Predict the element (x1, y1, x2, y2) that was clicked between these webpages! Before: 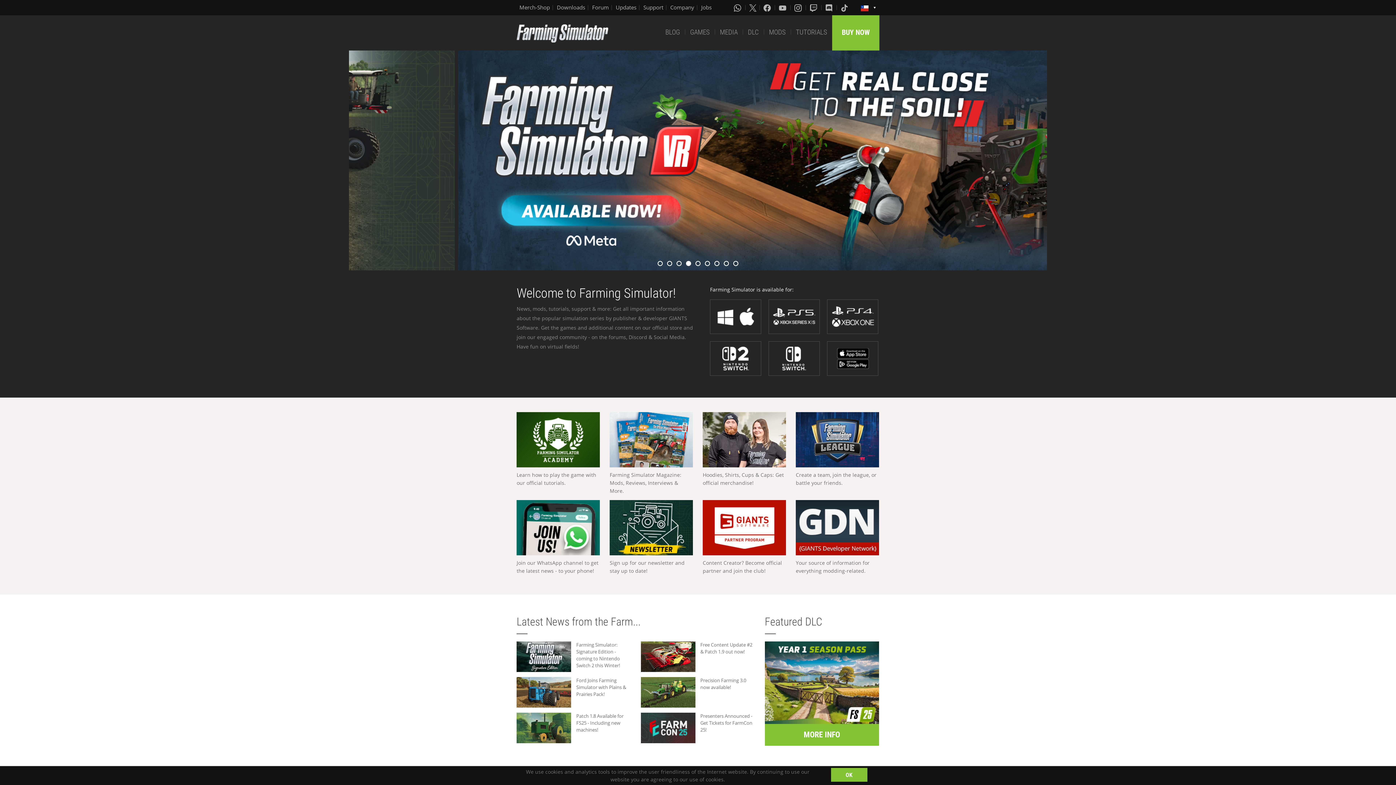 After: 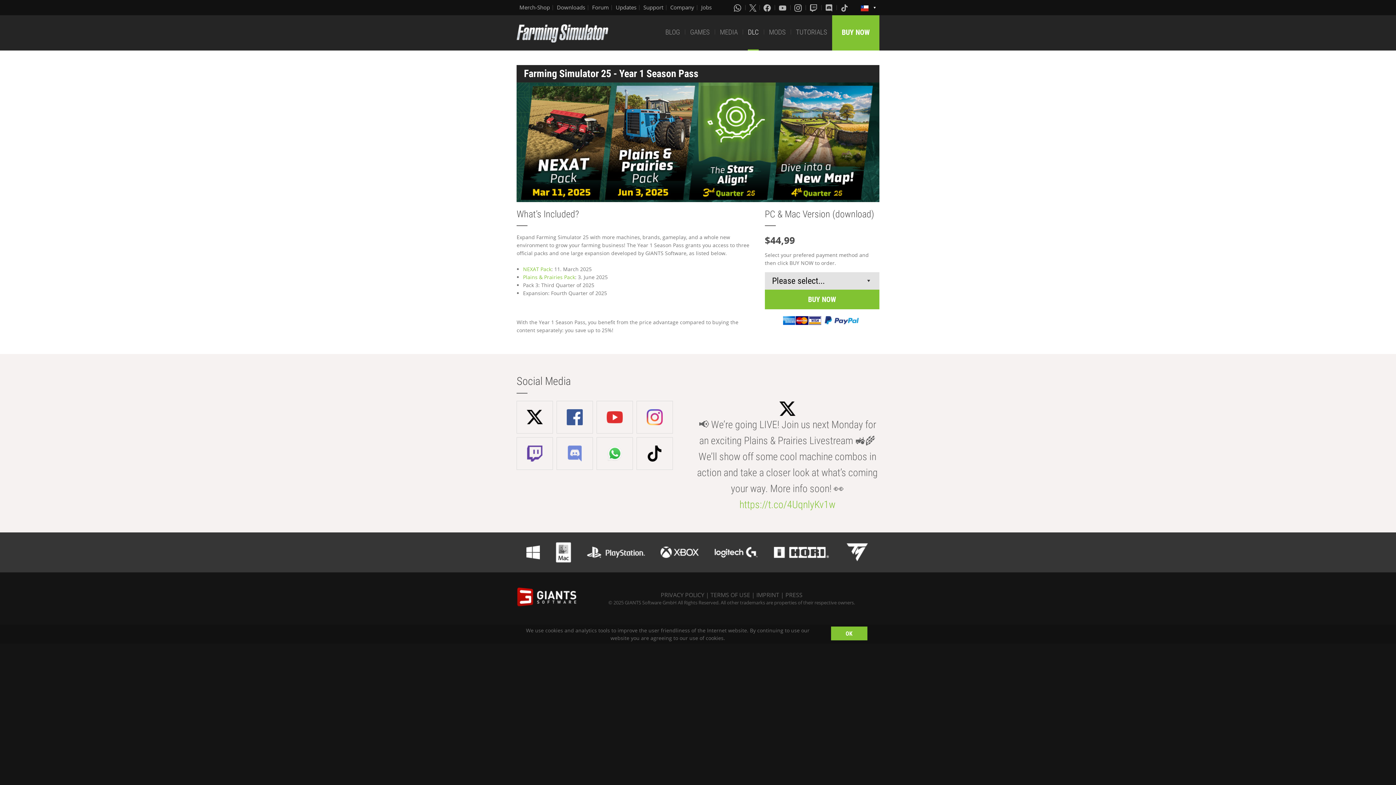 Action: bbox: (765, 724, 879, 746) label: MORE INFO